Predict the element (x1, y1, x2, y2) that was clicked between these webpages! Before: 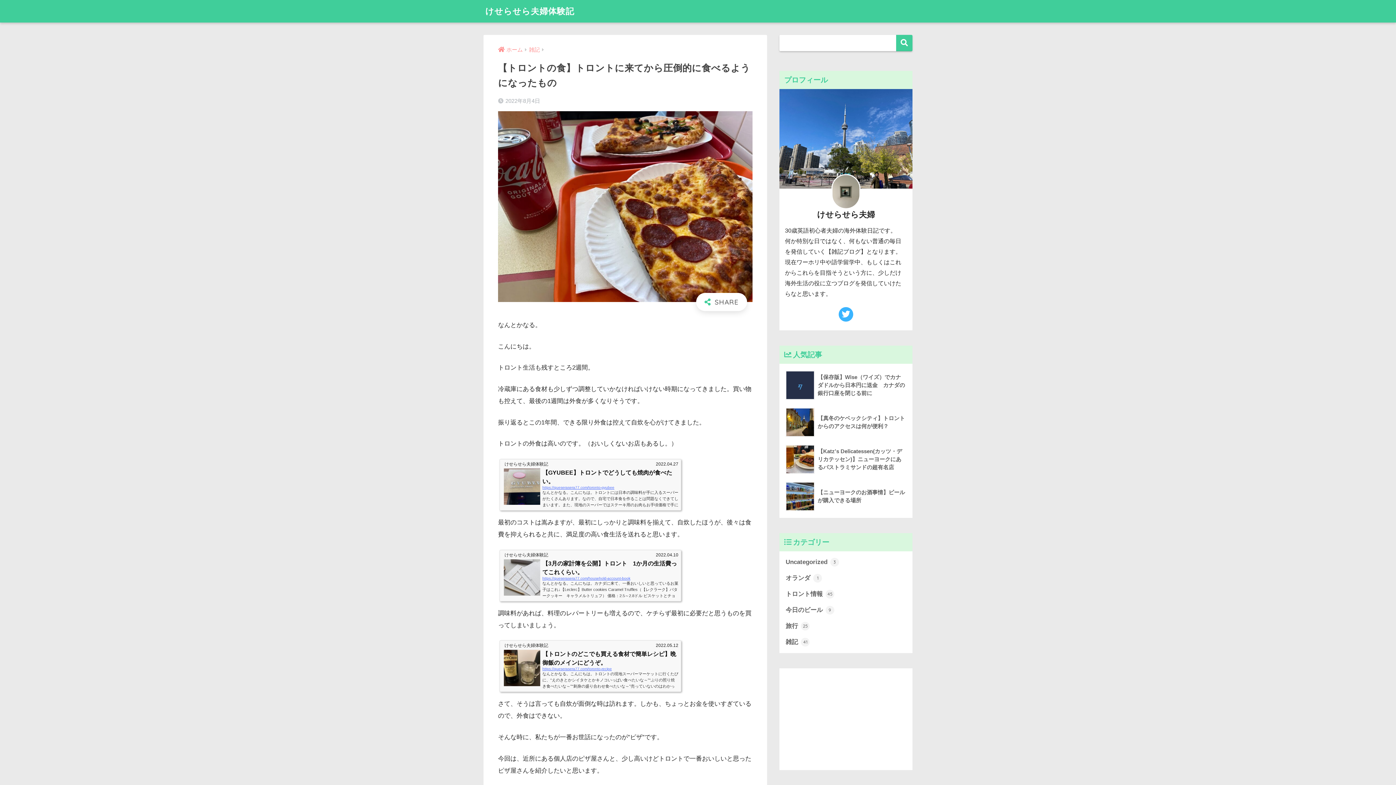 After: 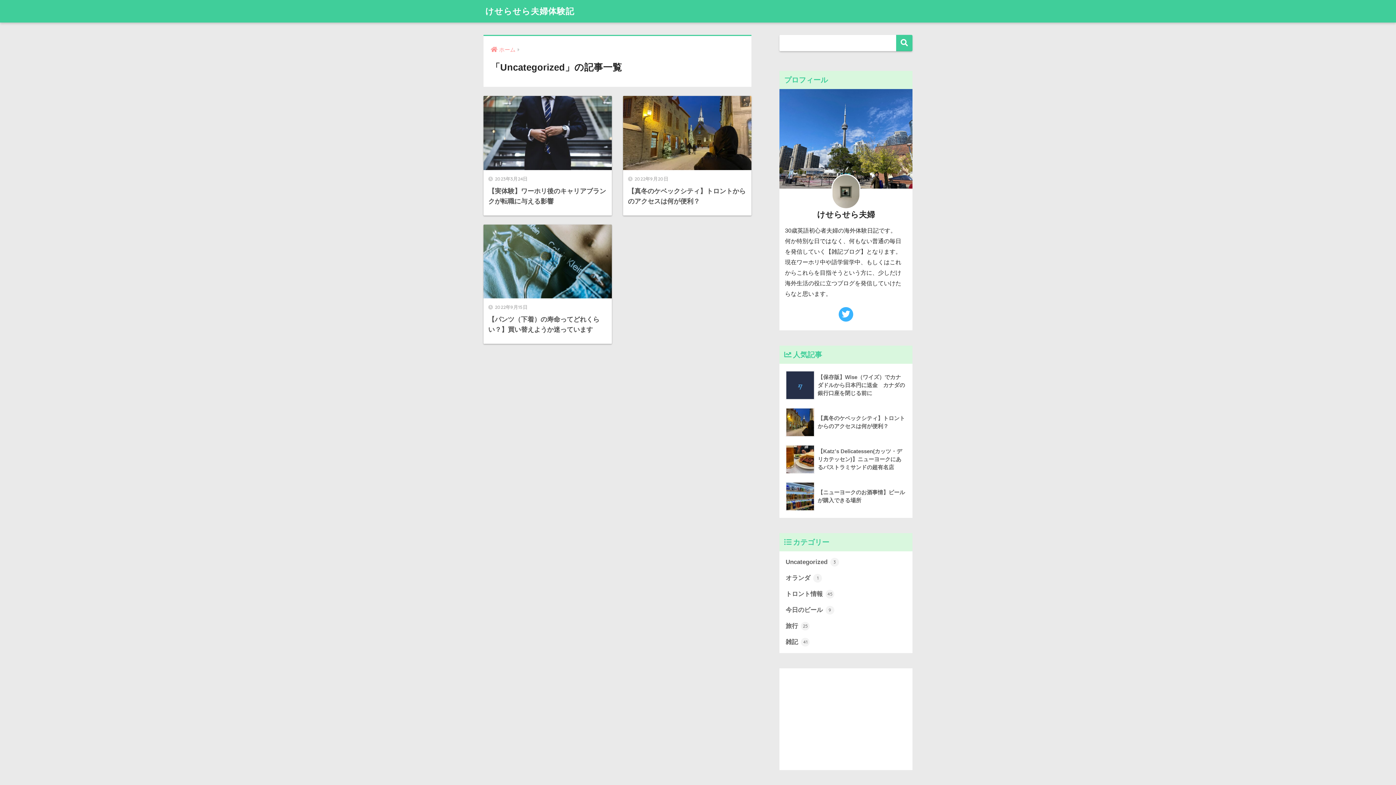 Action: bbox: (783, 554, 909, 570) label: Uncategorized 3